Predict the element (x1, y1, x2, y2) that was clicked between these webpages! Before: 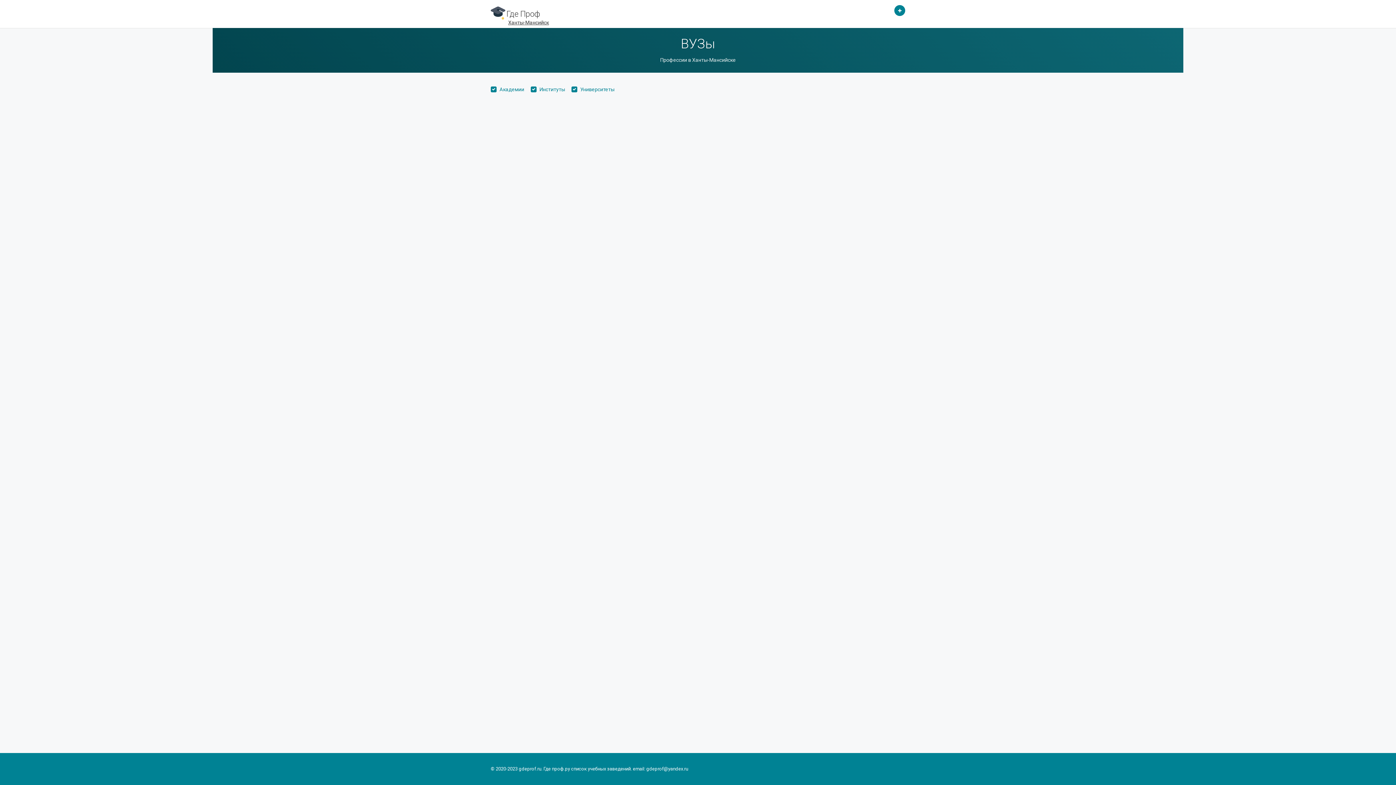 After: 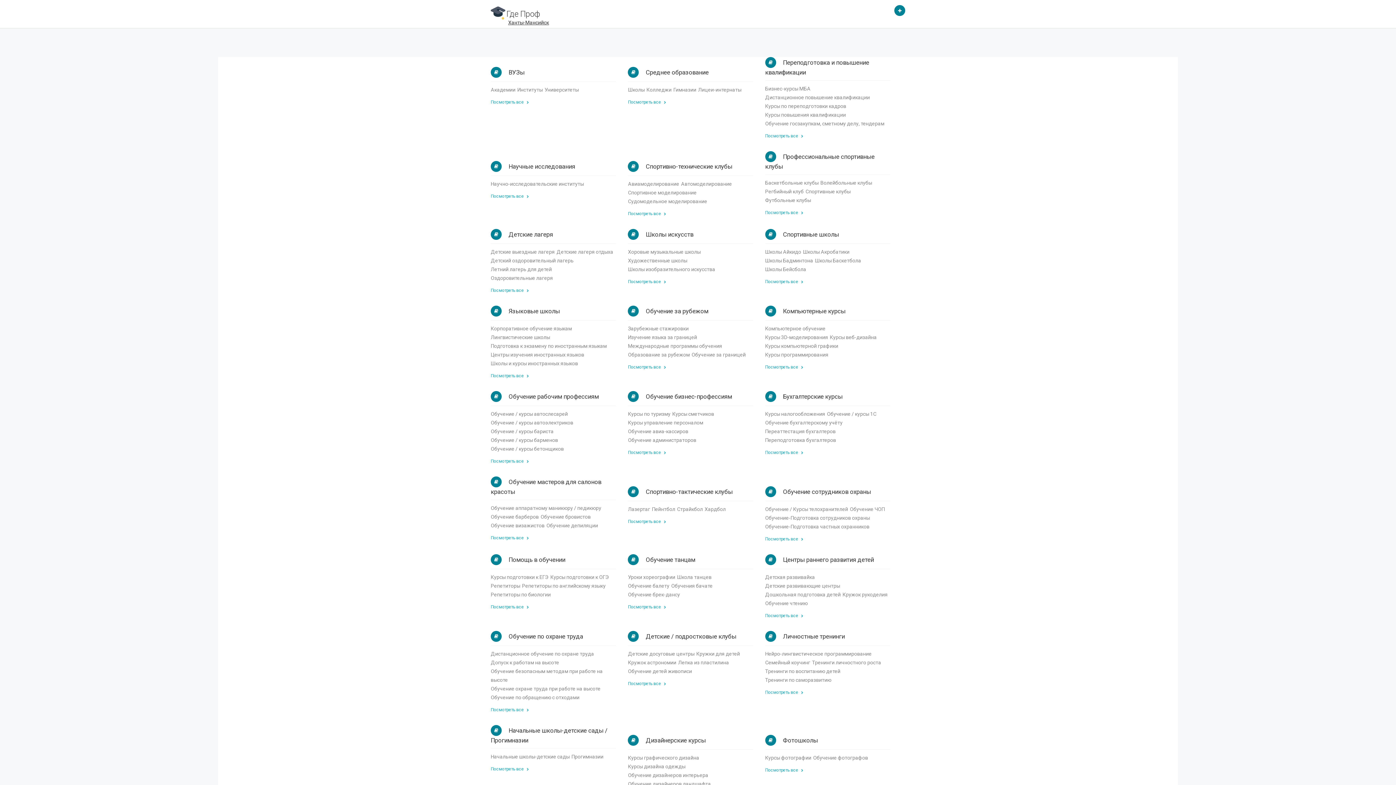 Action: label: Профессии в Ханты-Мансийске bbox: (660, 57, 736, 62)